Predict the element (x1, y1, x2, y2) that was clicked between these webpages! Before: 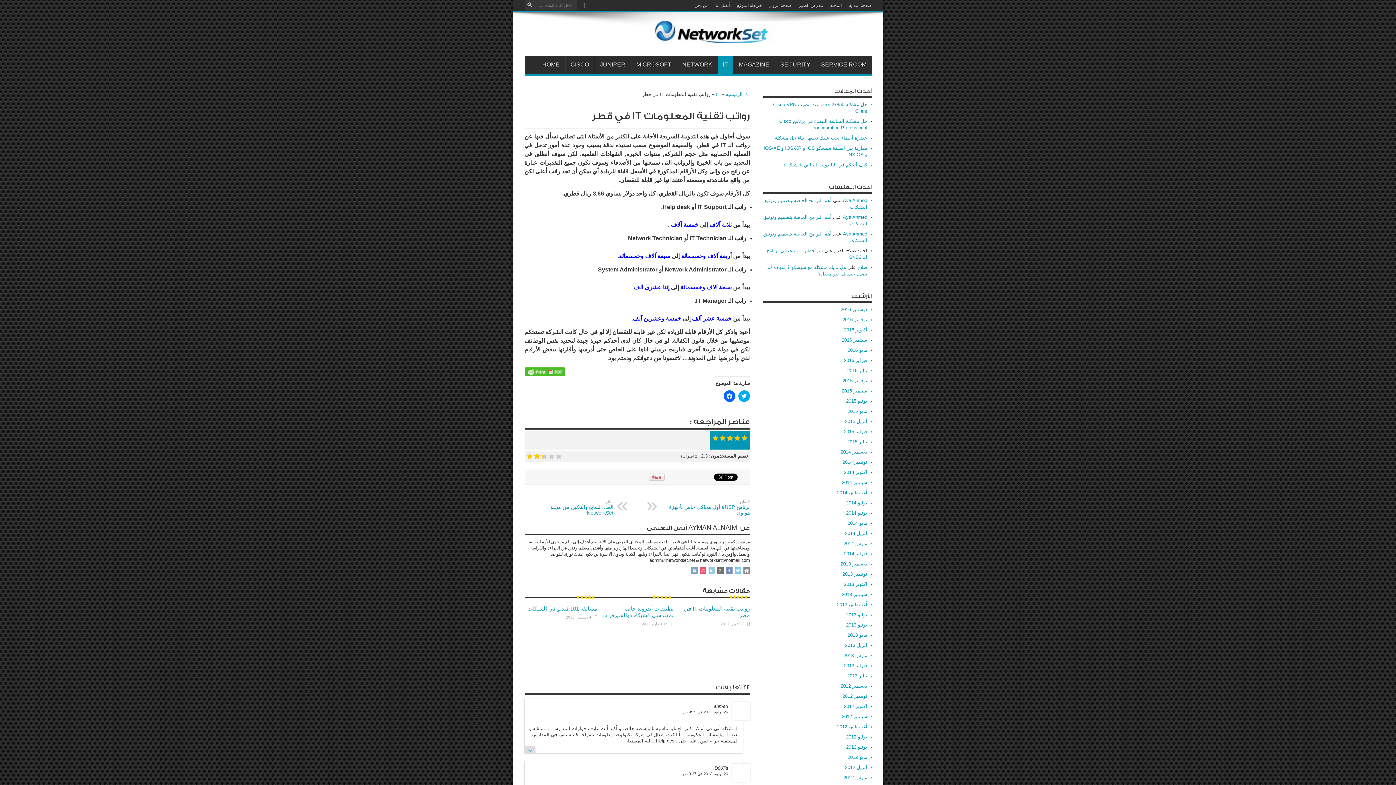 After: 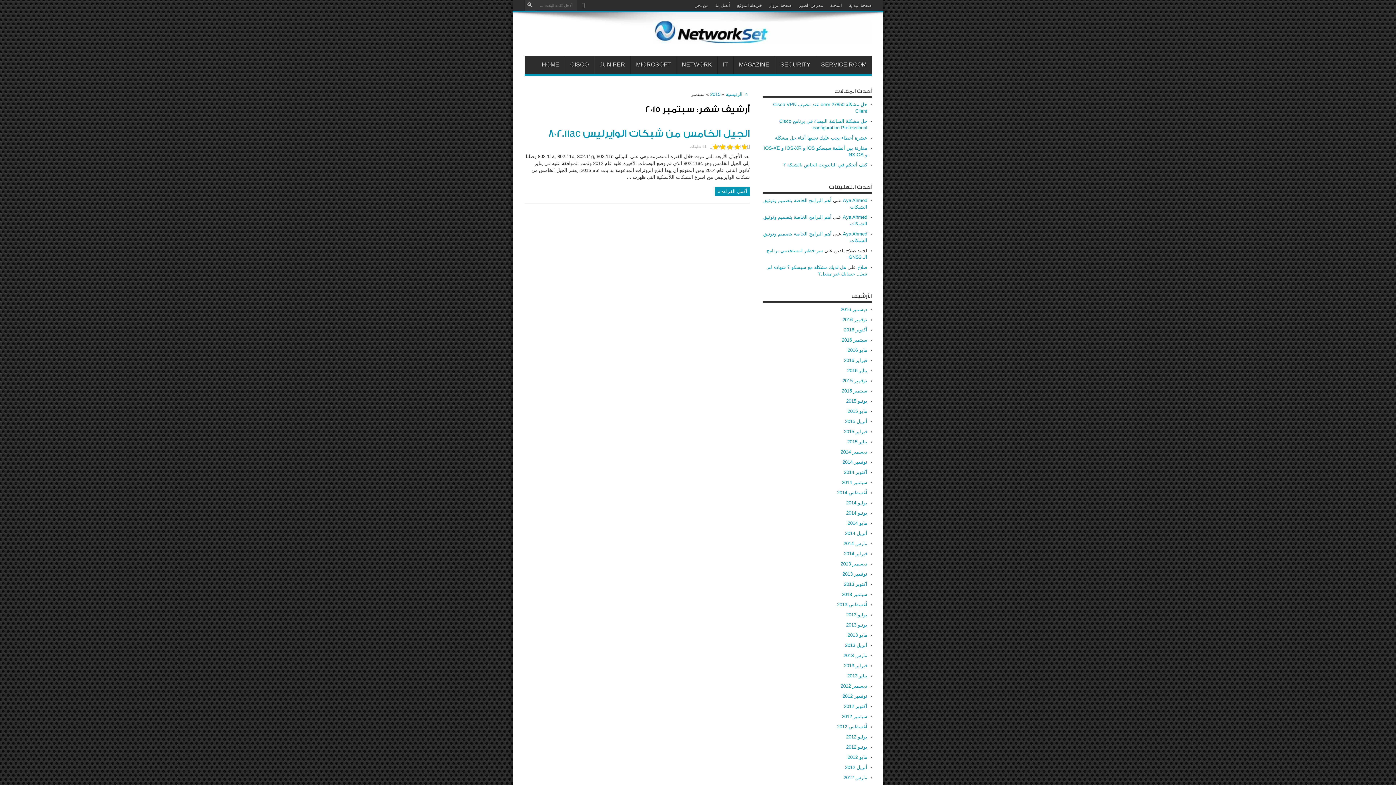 Action: bbox: (842, 388, 867, 393) label: سبتمبر 2015